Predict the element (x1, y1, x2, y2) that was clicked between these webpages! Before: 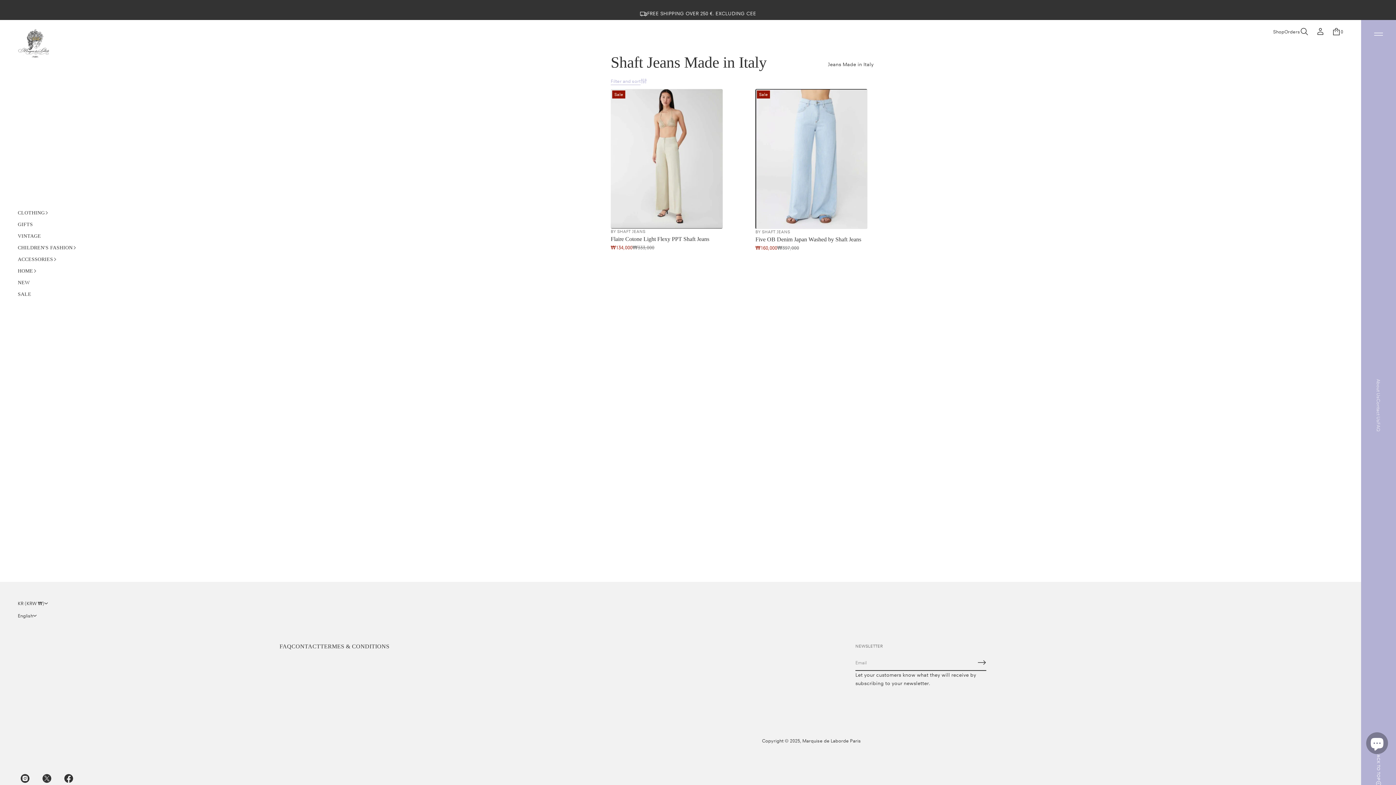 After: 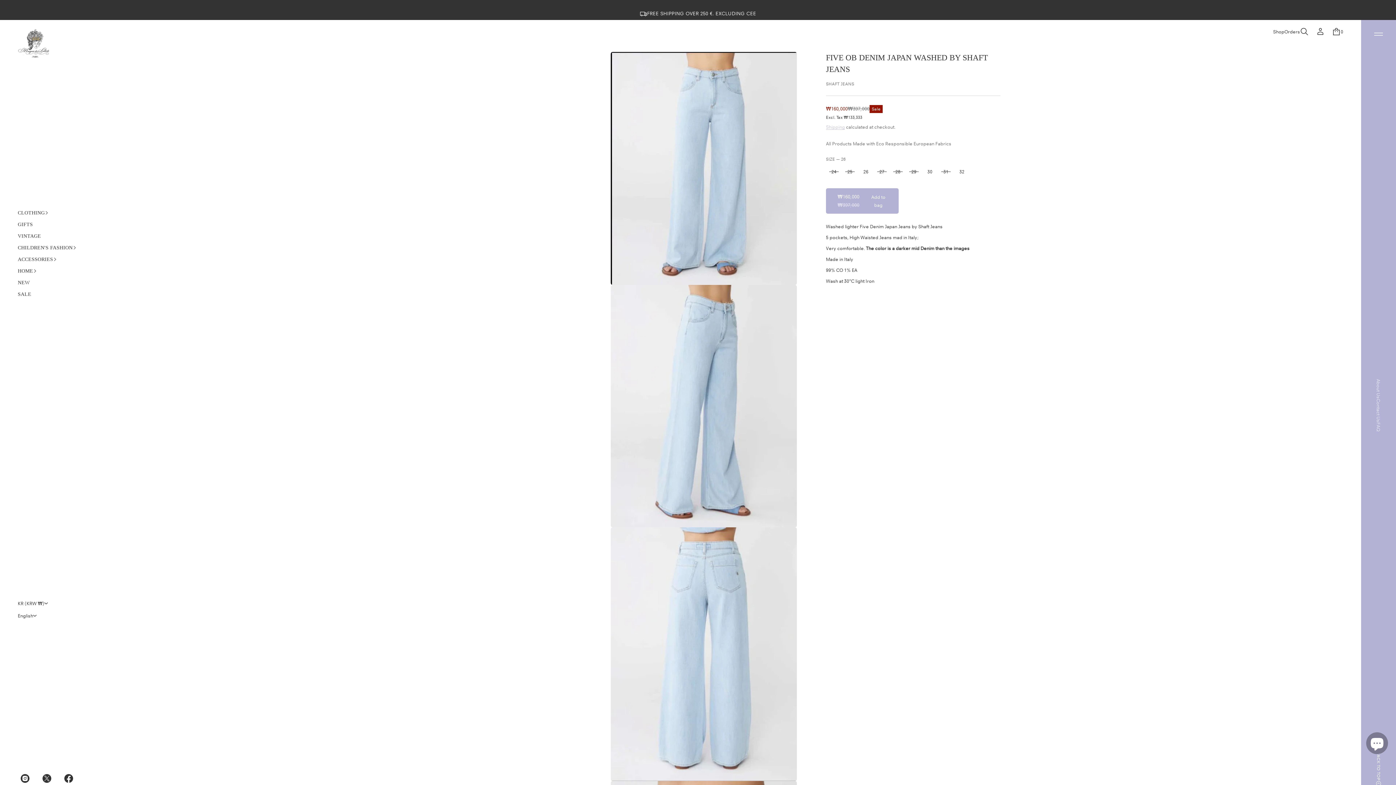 Action: label: Sale

BY SHAFT JEANS

Five OB Denim Japan Washed by Shaft Jeans

Sale price
₩160,000
Regular price
₩397,000 bbox: (755, 89, 867, 252)